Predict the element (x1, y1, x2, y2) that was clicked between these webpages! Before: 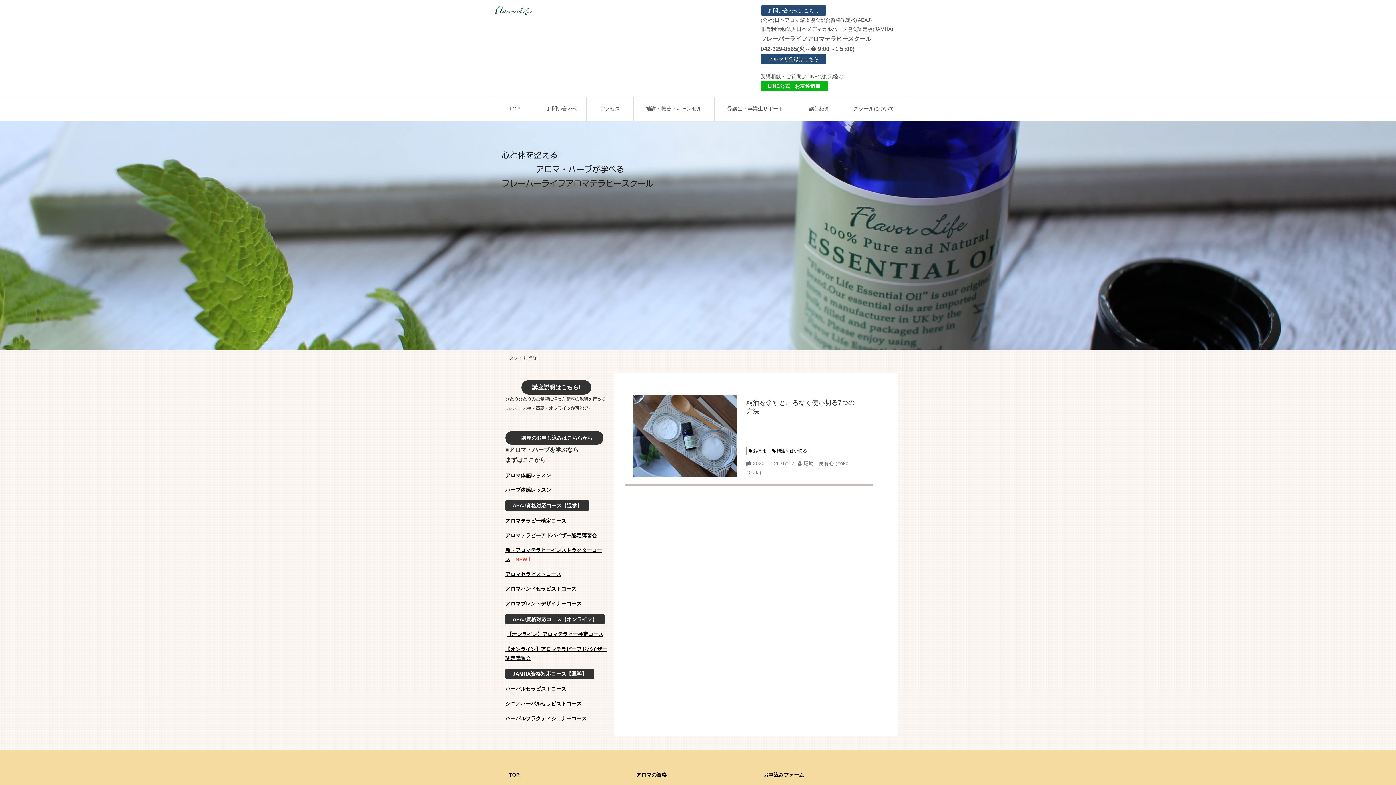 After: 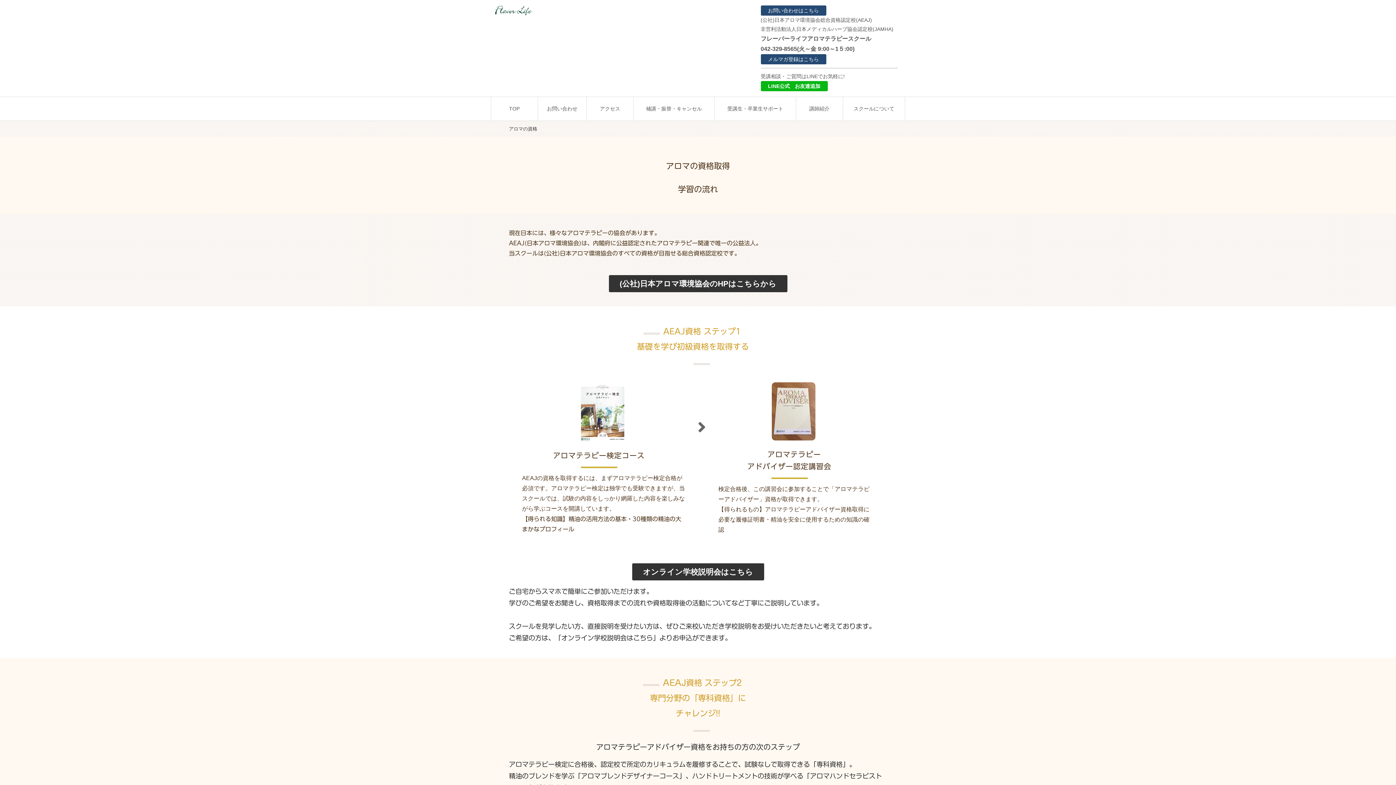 Action: bbox: (636, 772, 666, 778) label: アロマの資格